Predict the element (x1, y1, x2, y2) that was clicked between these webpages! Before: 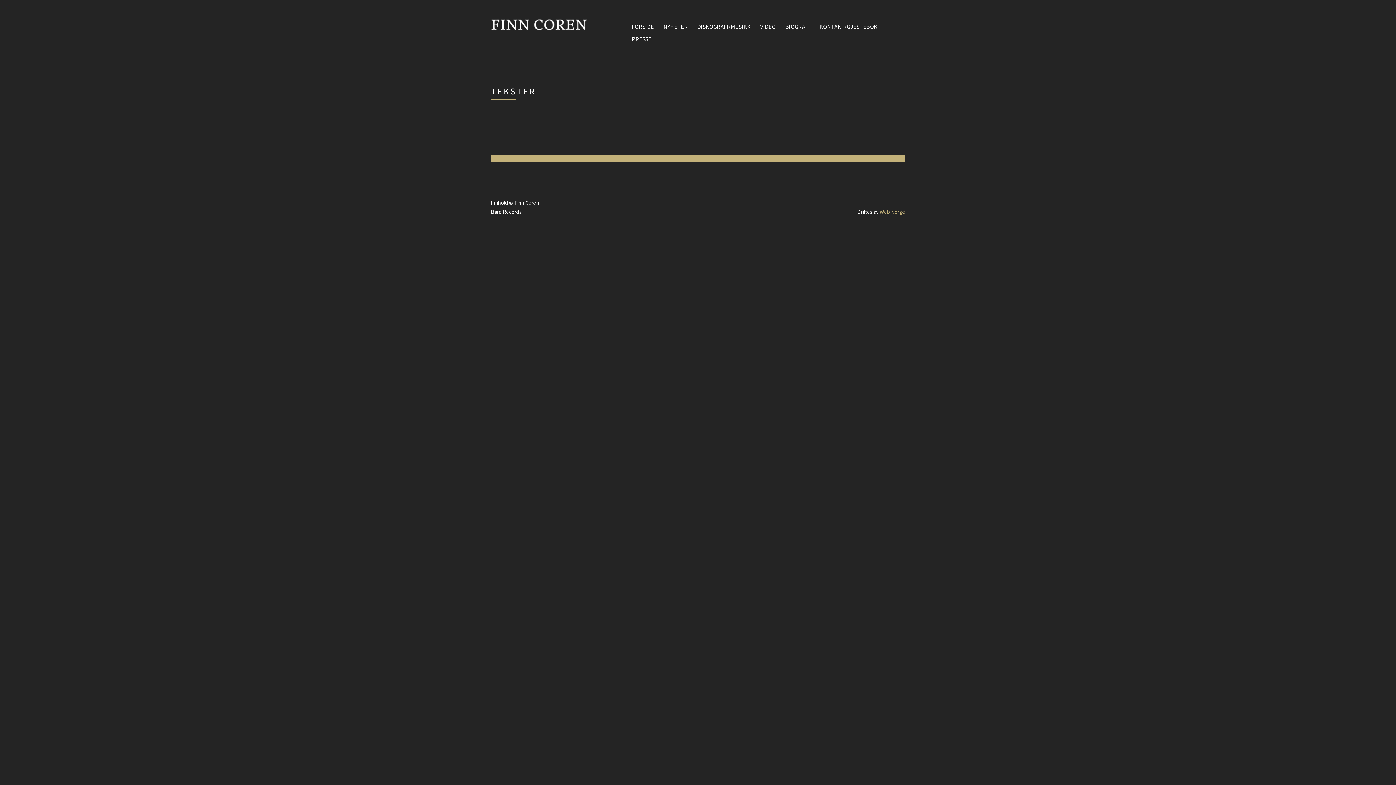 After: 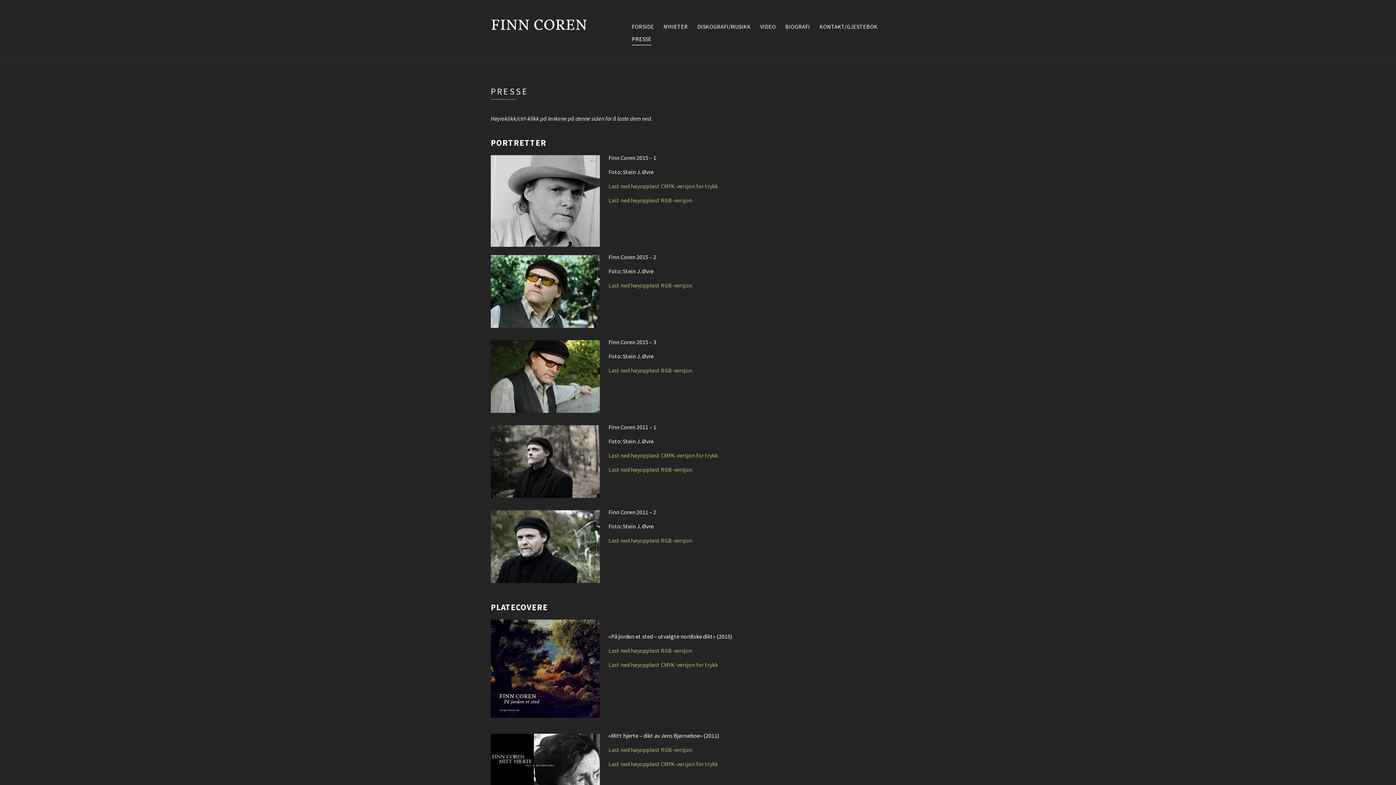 Action: bbox: (632, 33, 651, 45) label: PRESSE